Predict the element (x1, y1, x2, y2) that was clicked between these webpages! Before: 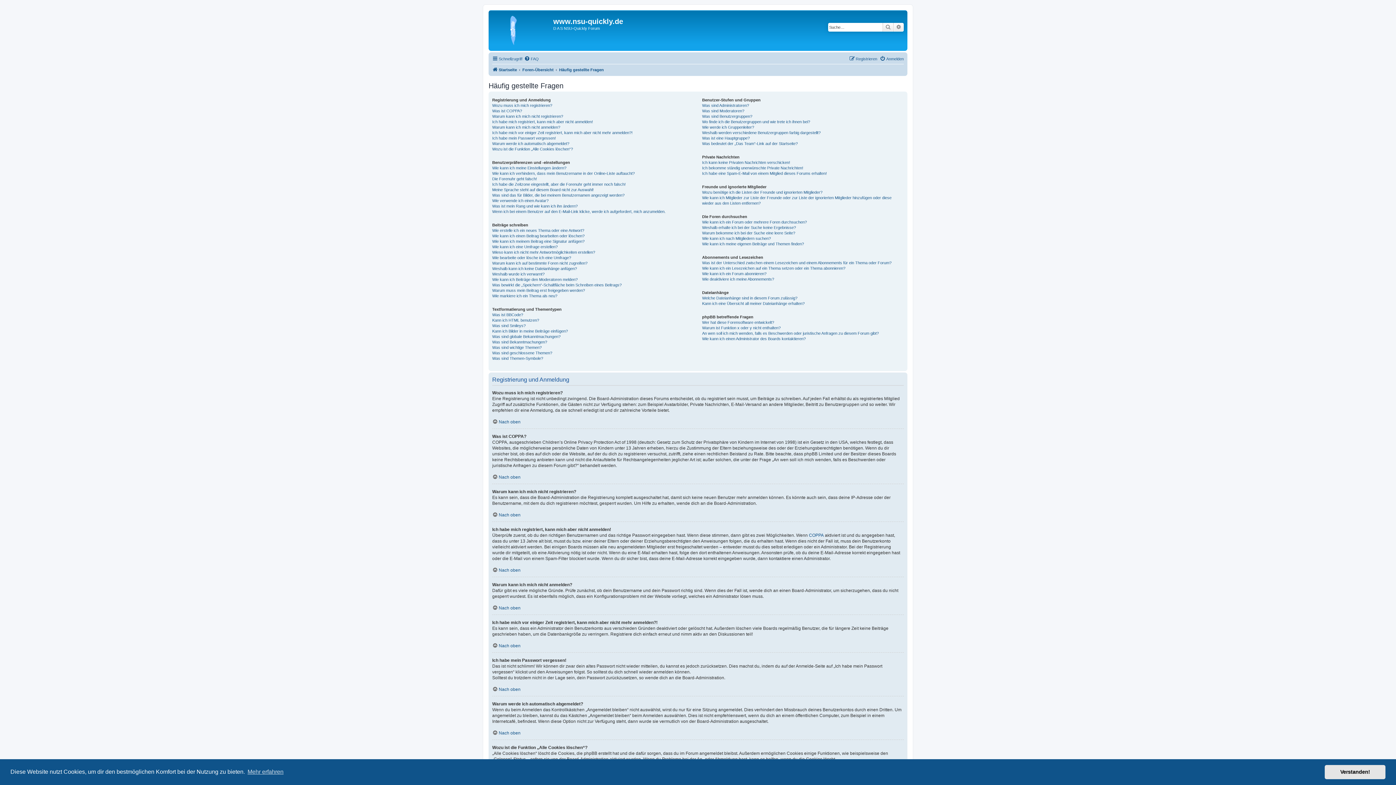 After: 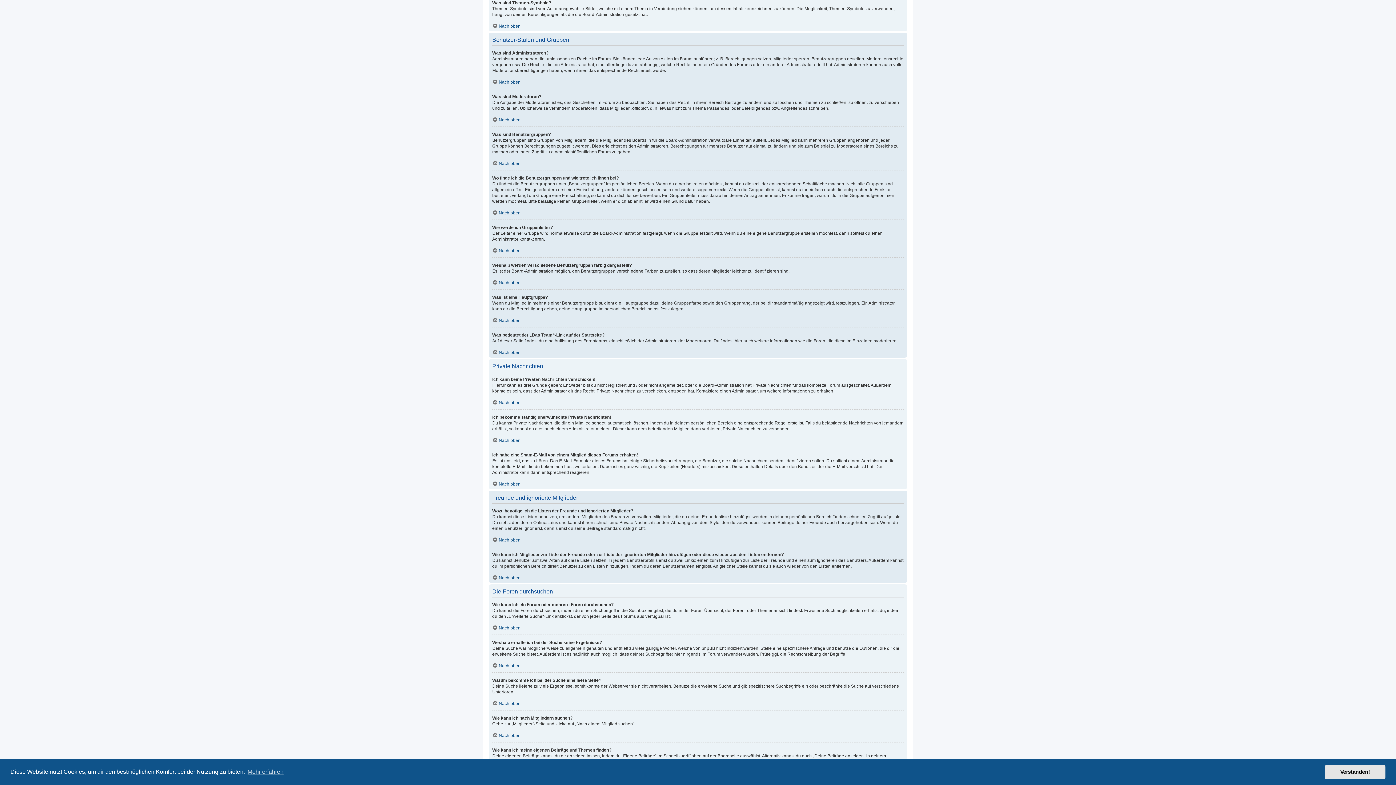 Action: label: Was sind Themen-Symbole? bbox: (492, 356, 543, 361)